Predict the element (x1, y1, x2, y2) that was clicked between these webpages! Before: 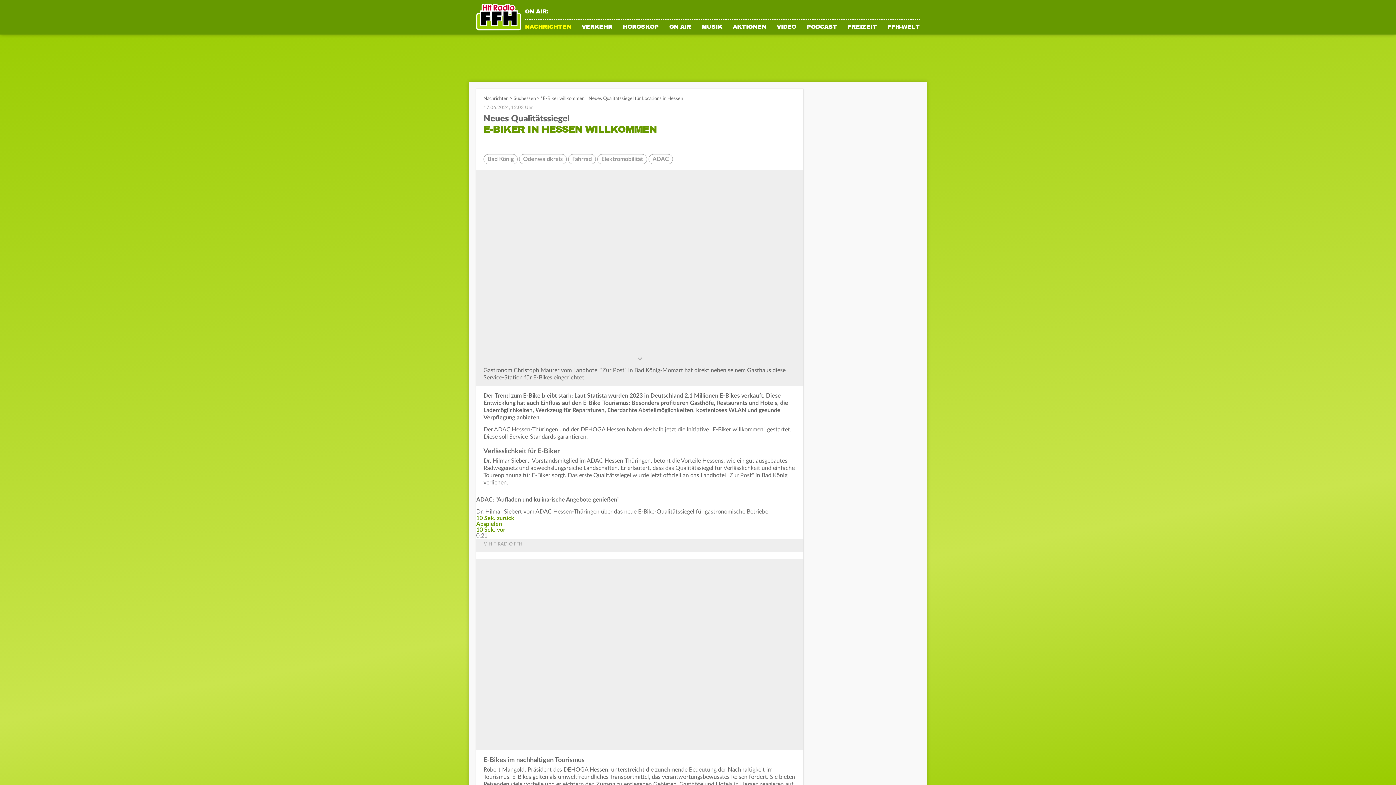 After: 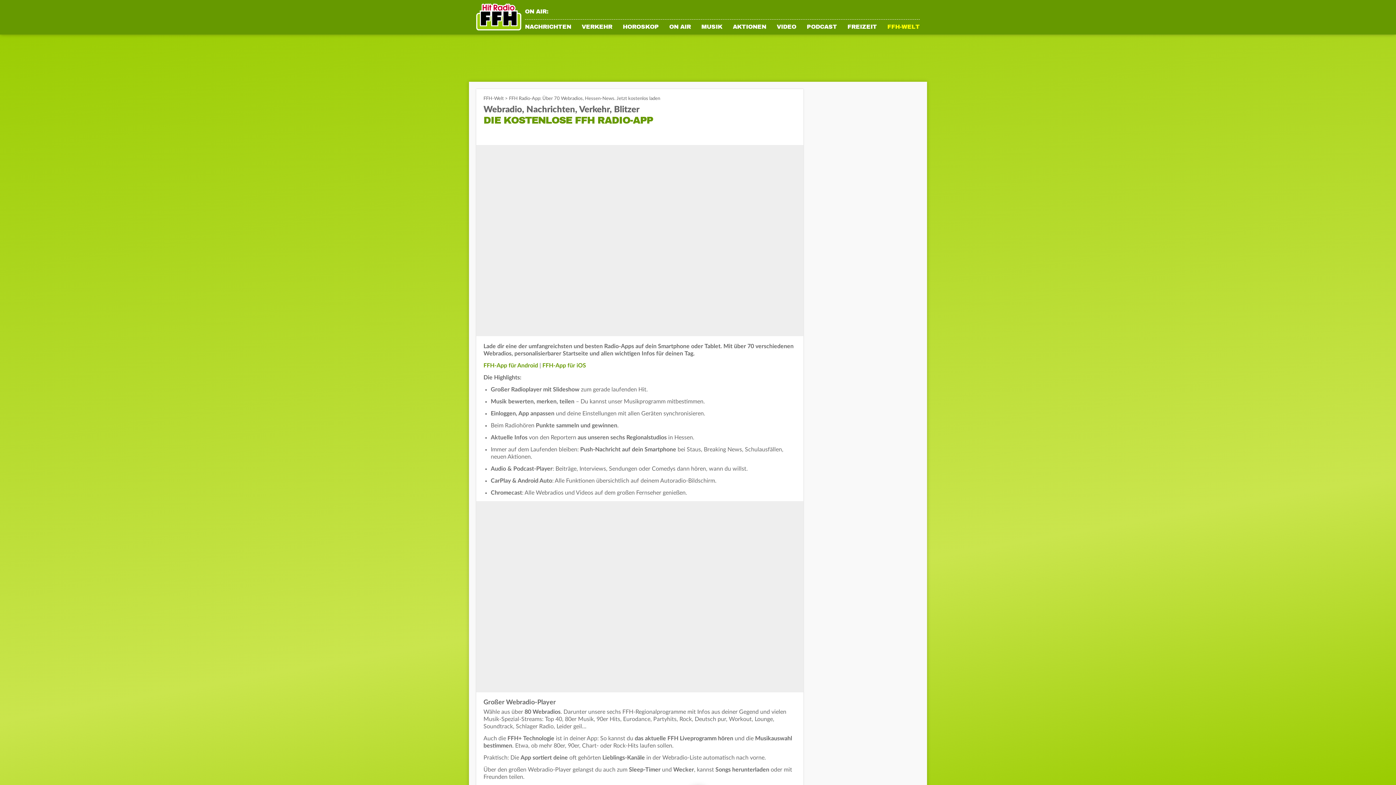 Action: bbox: (887, 24, 919, 34) label: FFH-WELT